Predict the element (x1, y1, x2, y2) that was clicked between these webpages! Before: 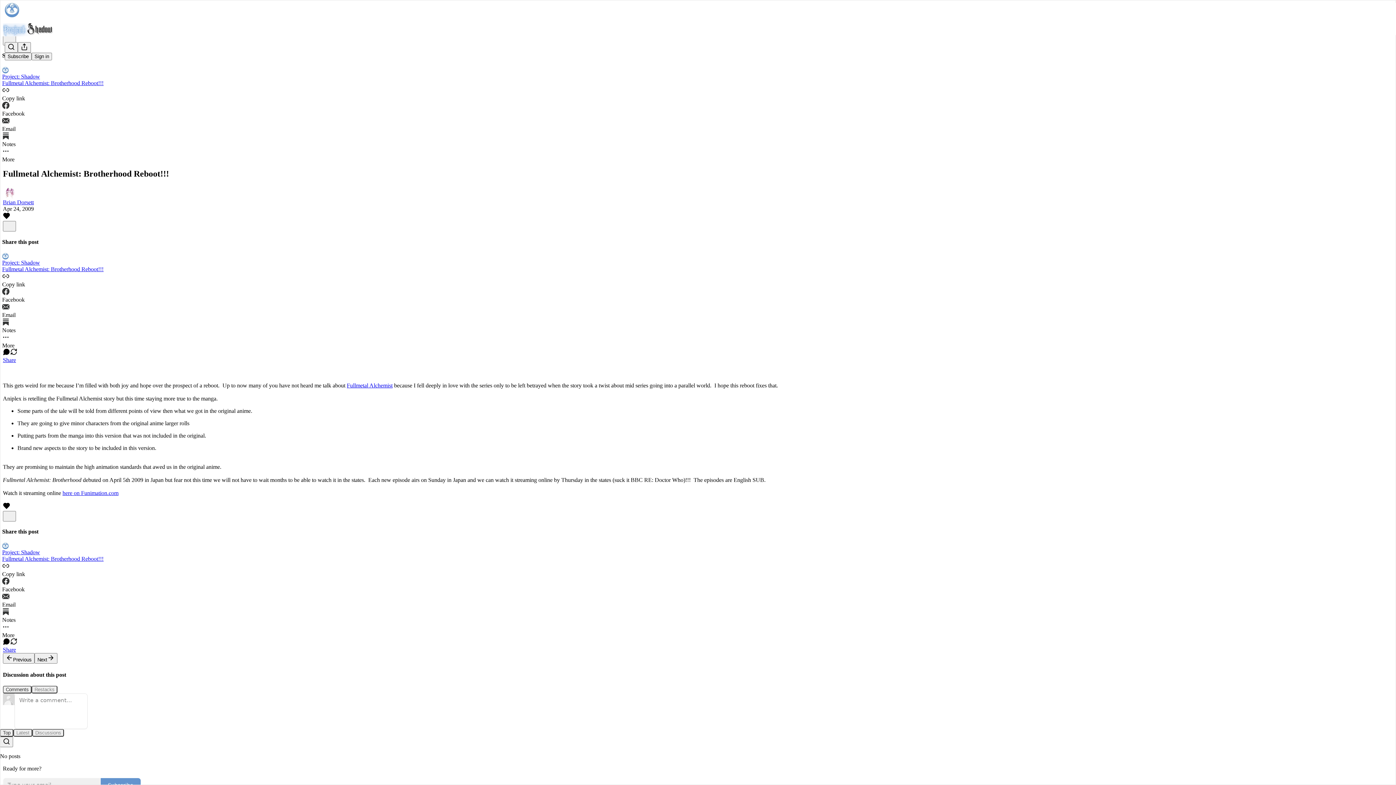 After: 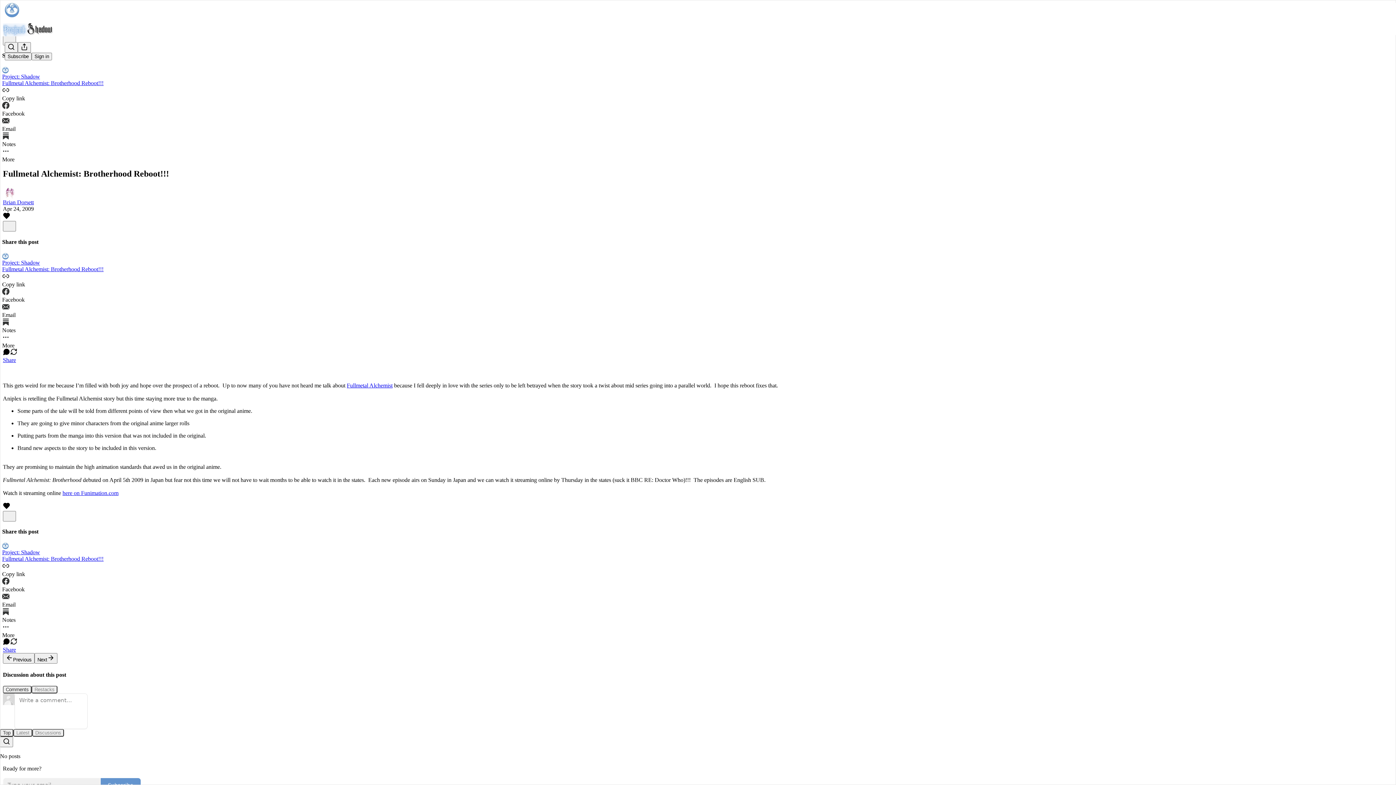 Action: label: View repost options bbox: (10, 350, 17, 356)